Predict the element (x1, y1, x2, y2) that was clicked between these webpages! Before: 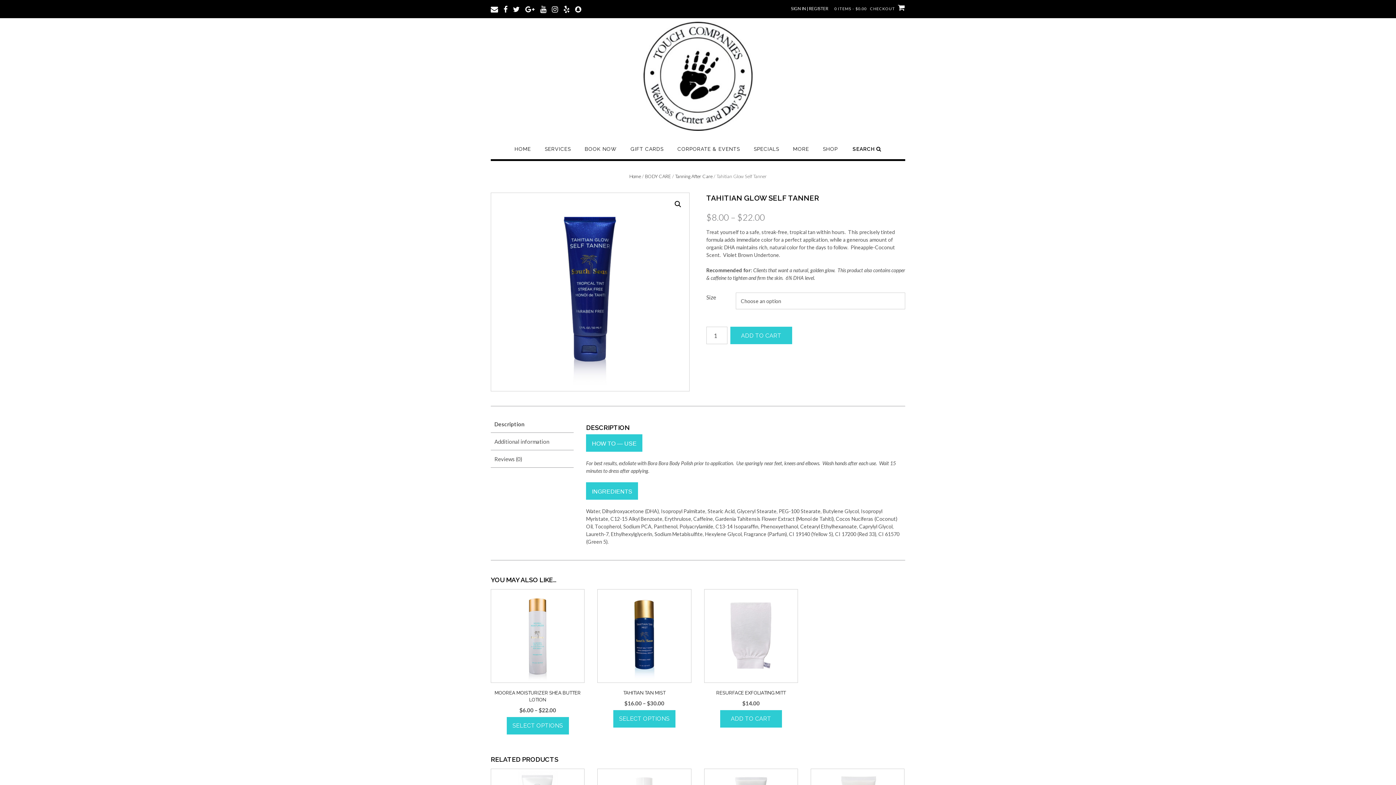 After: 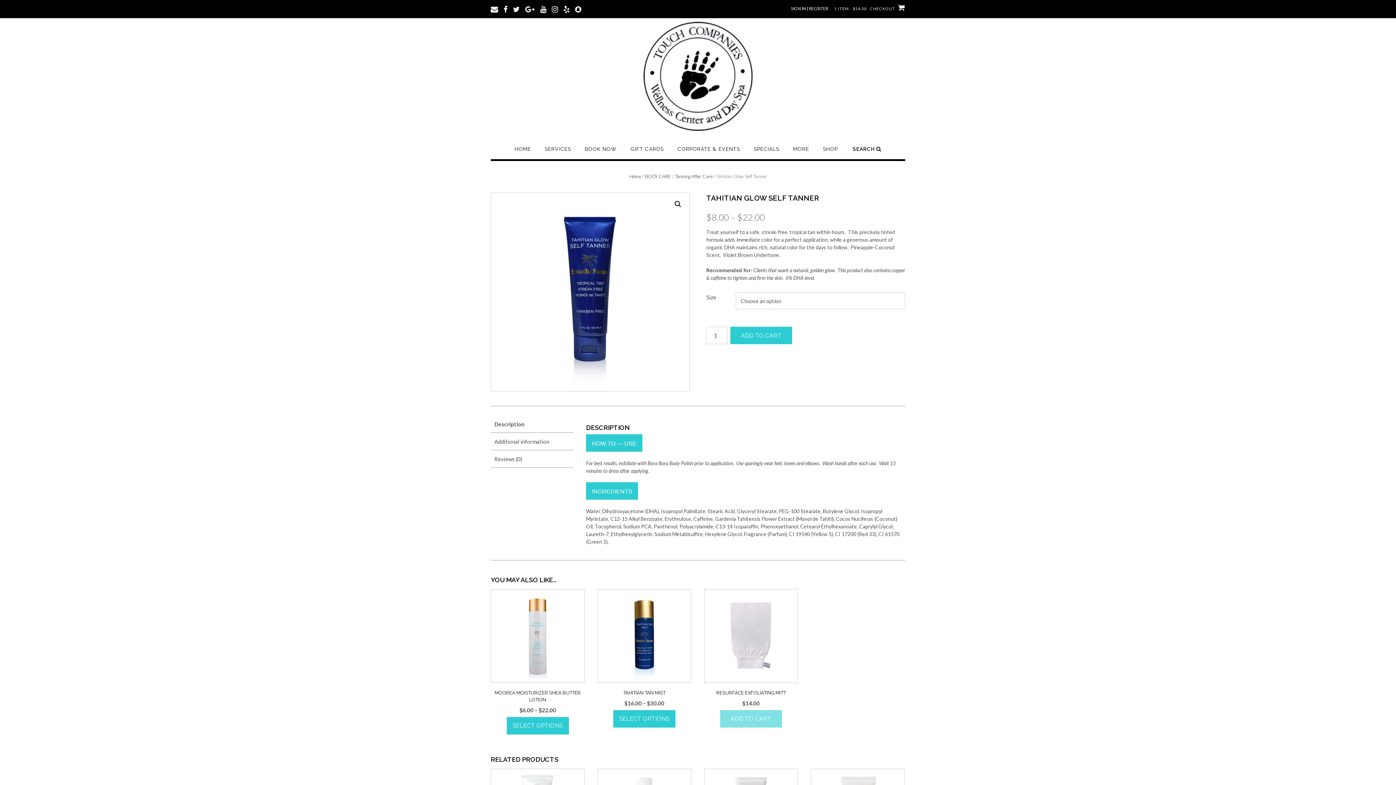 Action: label: Add to cart: “RESURFACE EXFOLIATING MITT” bbox: (720, 710, 782, 728)